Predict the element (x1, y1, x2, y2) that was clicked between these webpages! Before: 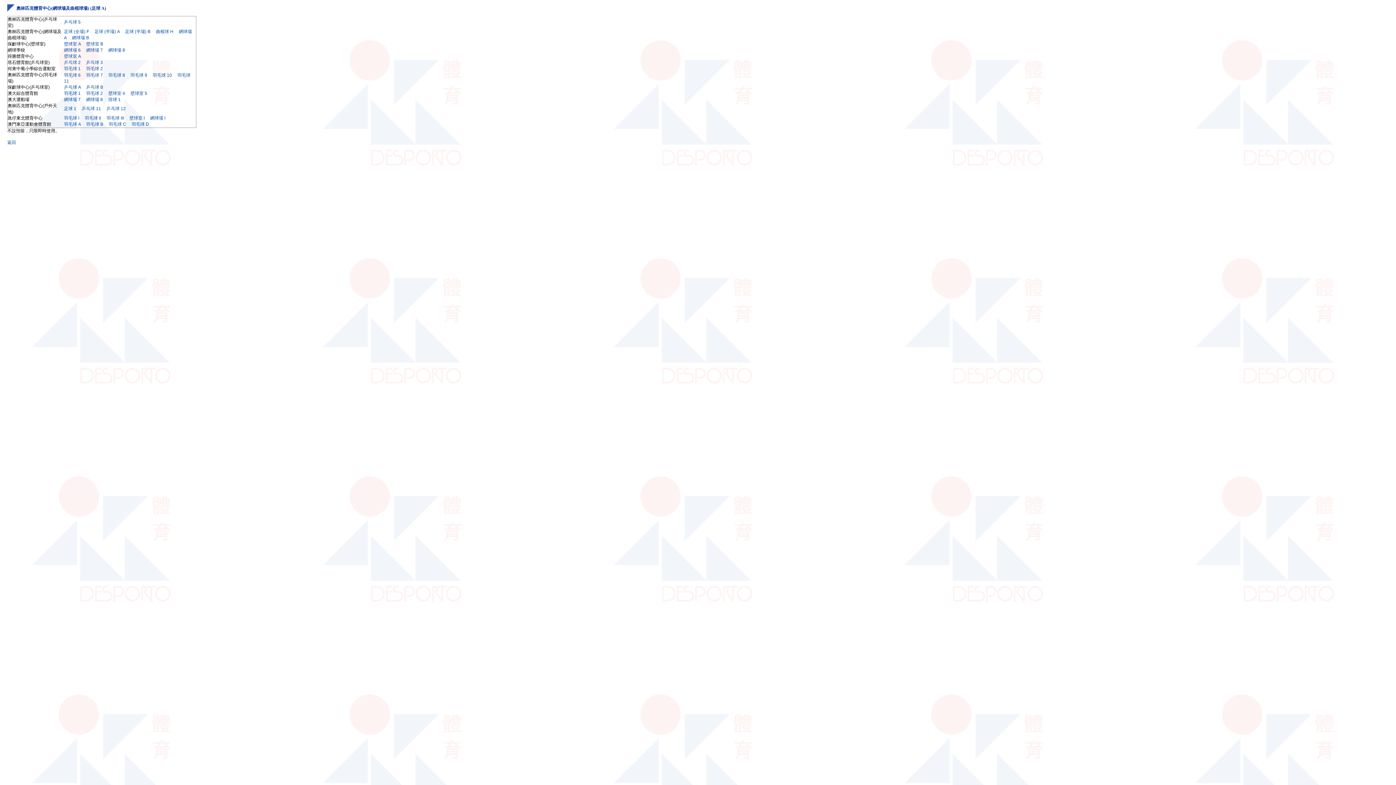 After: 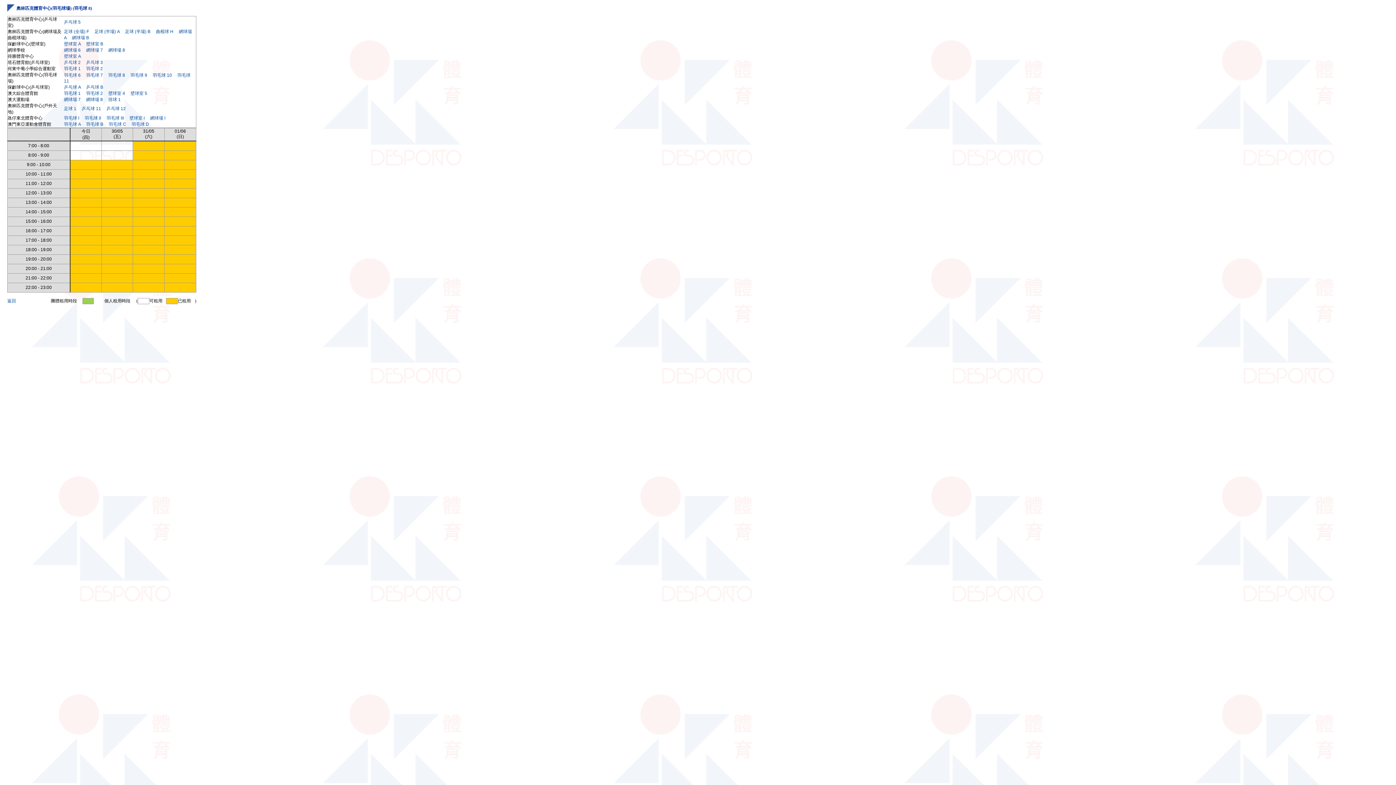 Action: label: 羽毛球 8 bbox: (108, 72, 125, 77)